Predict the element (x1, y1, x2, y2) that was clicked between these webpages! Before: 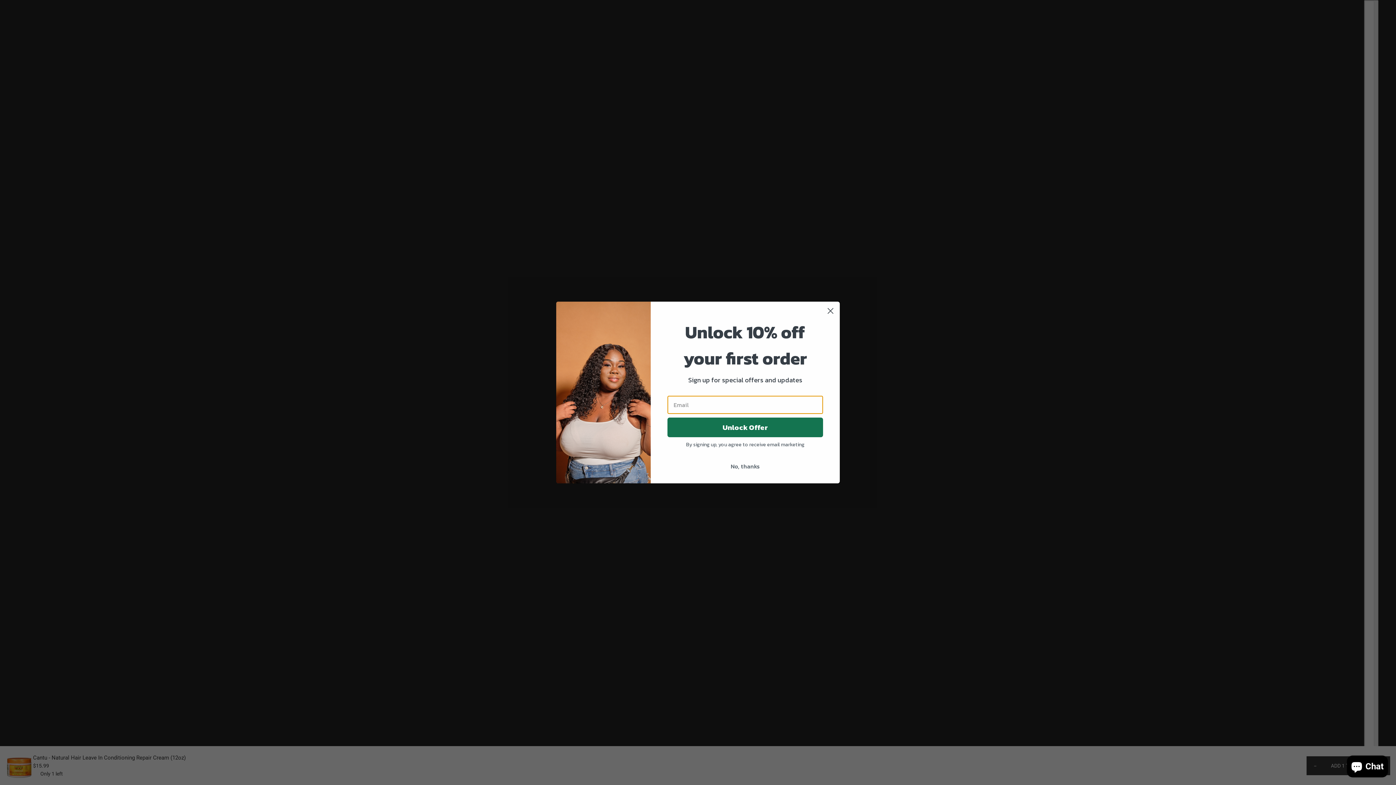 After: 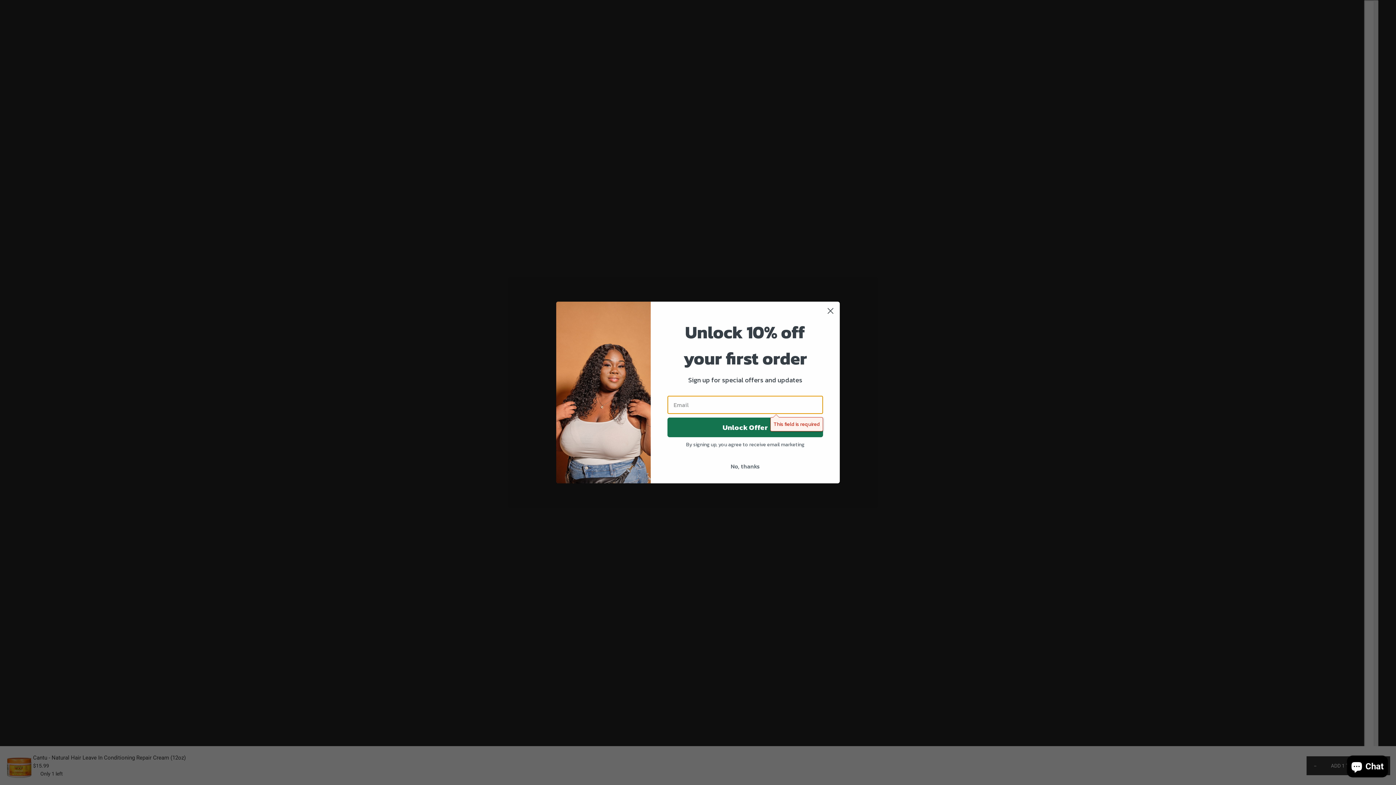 Action: bbox: (667, 417, 823, 437) label: Unlock Offer